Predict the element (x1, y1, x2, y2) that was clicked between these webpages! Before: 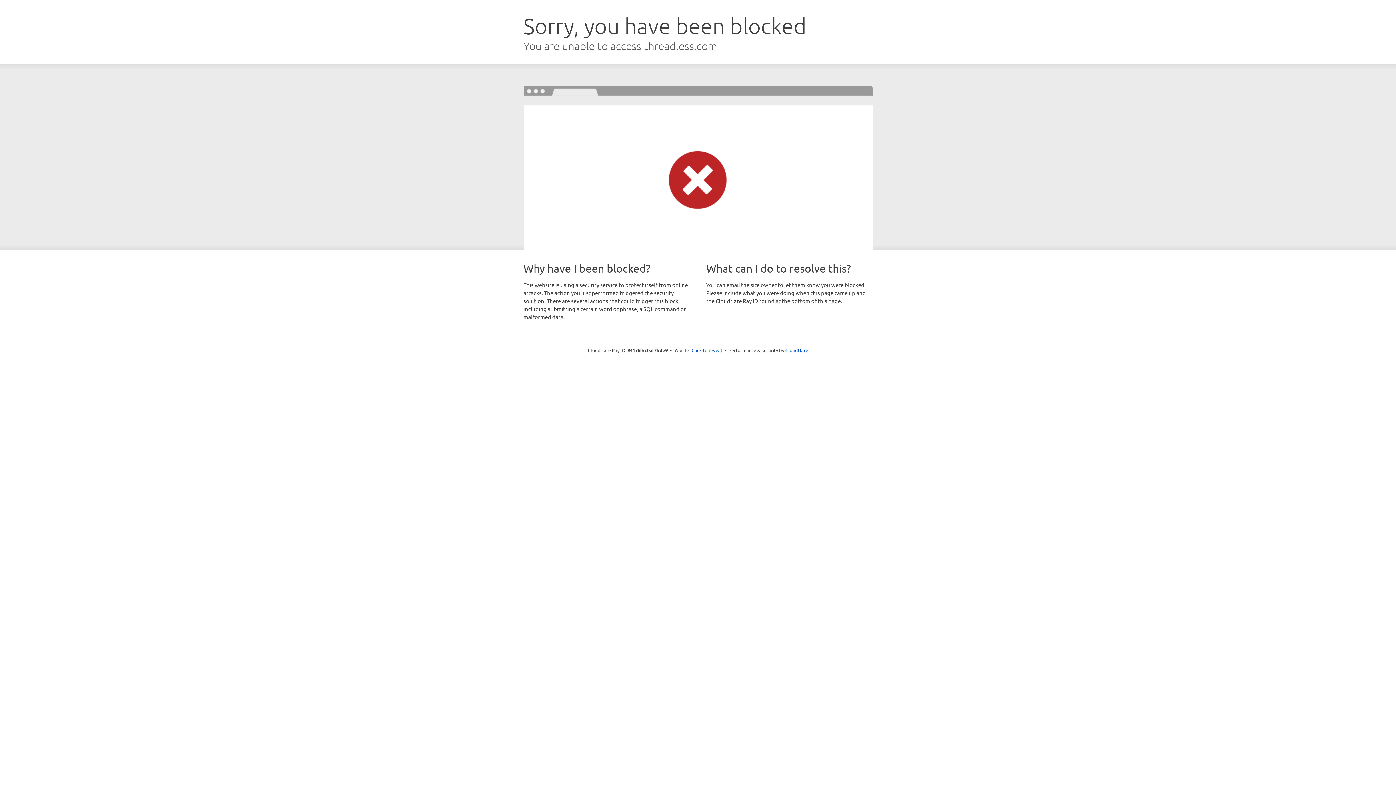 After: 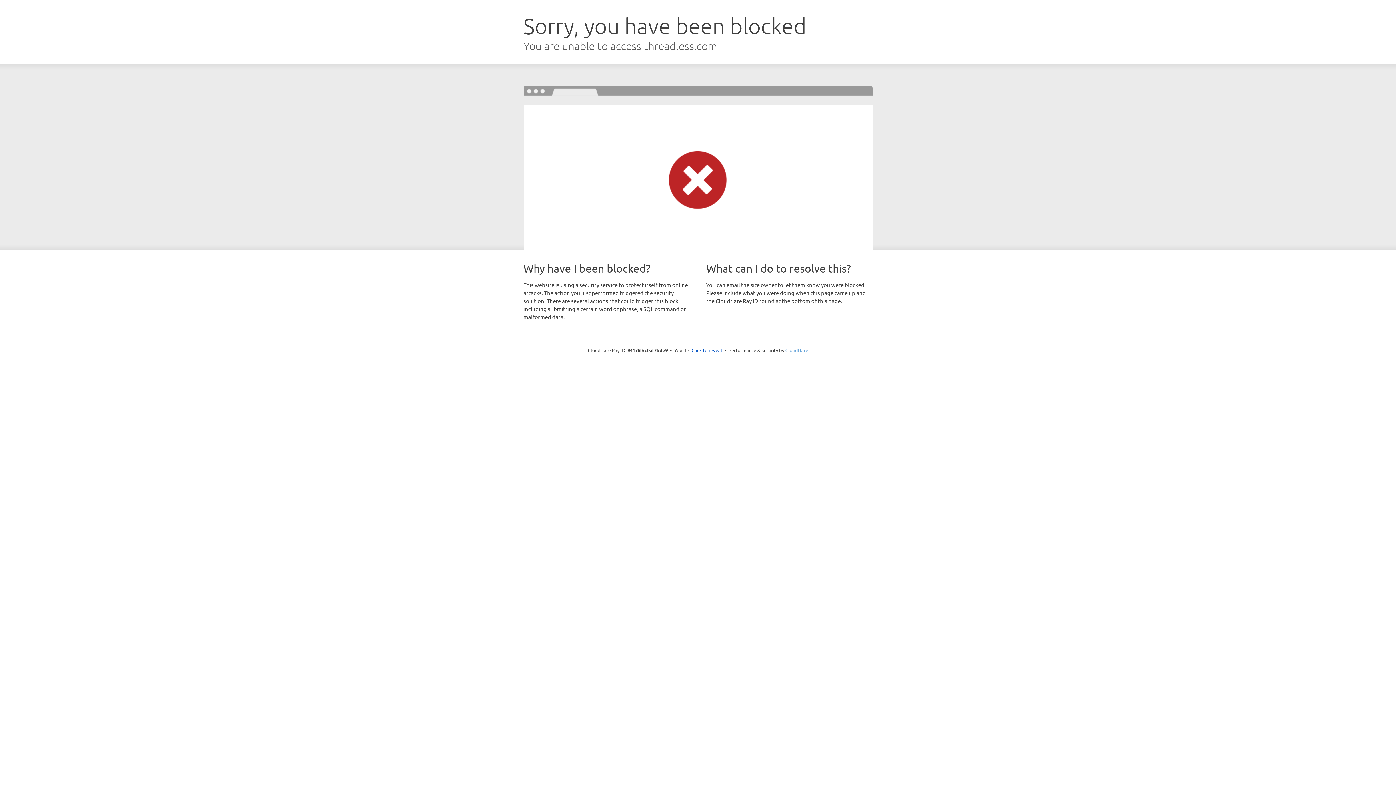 Action: bbox: (785, 347, 808, 353) label: Cloudflare